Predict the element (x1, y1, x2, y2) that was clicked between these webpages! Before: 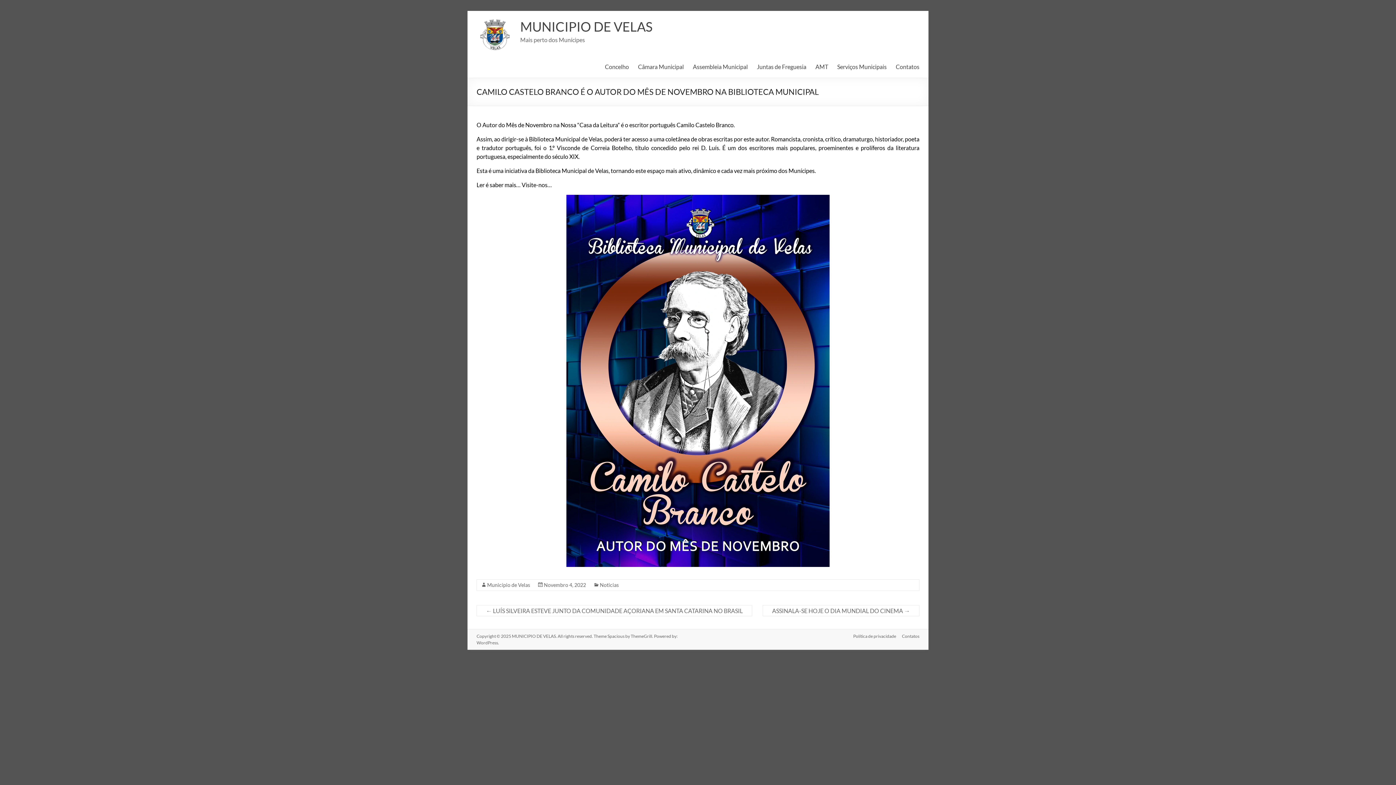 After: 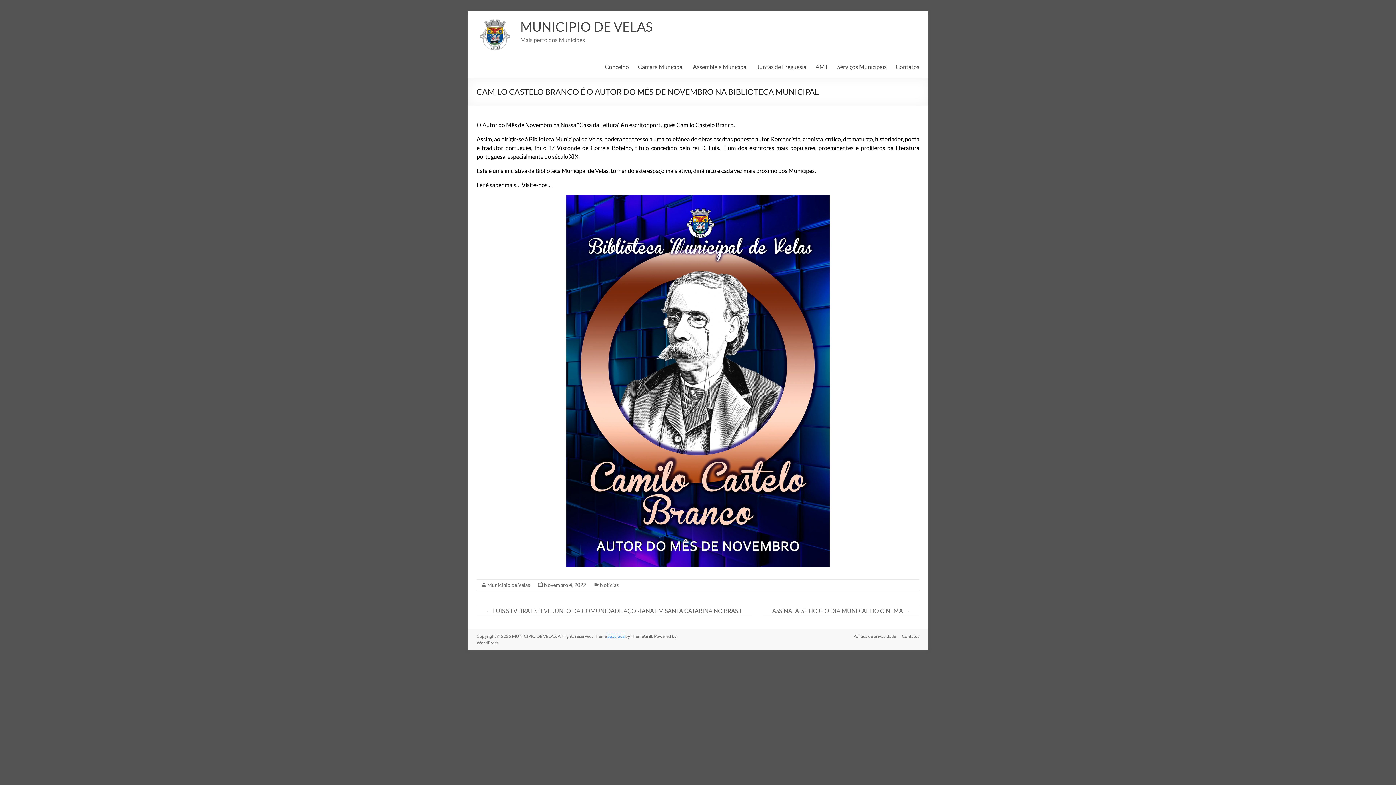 Action: bbox: (607, 633, 624, 639) label: Spacious